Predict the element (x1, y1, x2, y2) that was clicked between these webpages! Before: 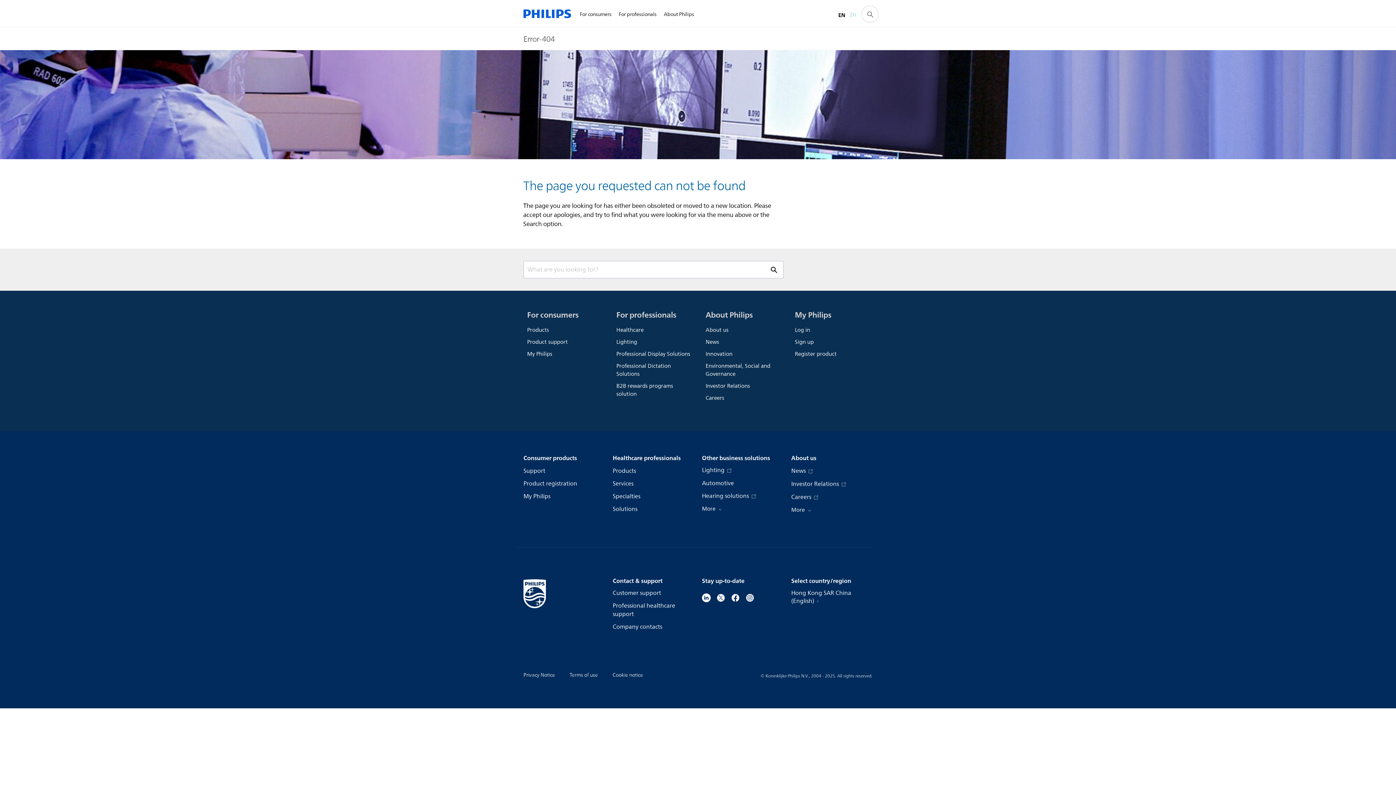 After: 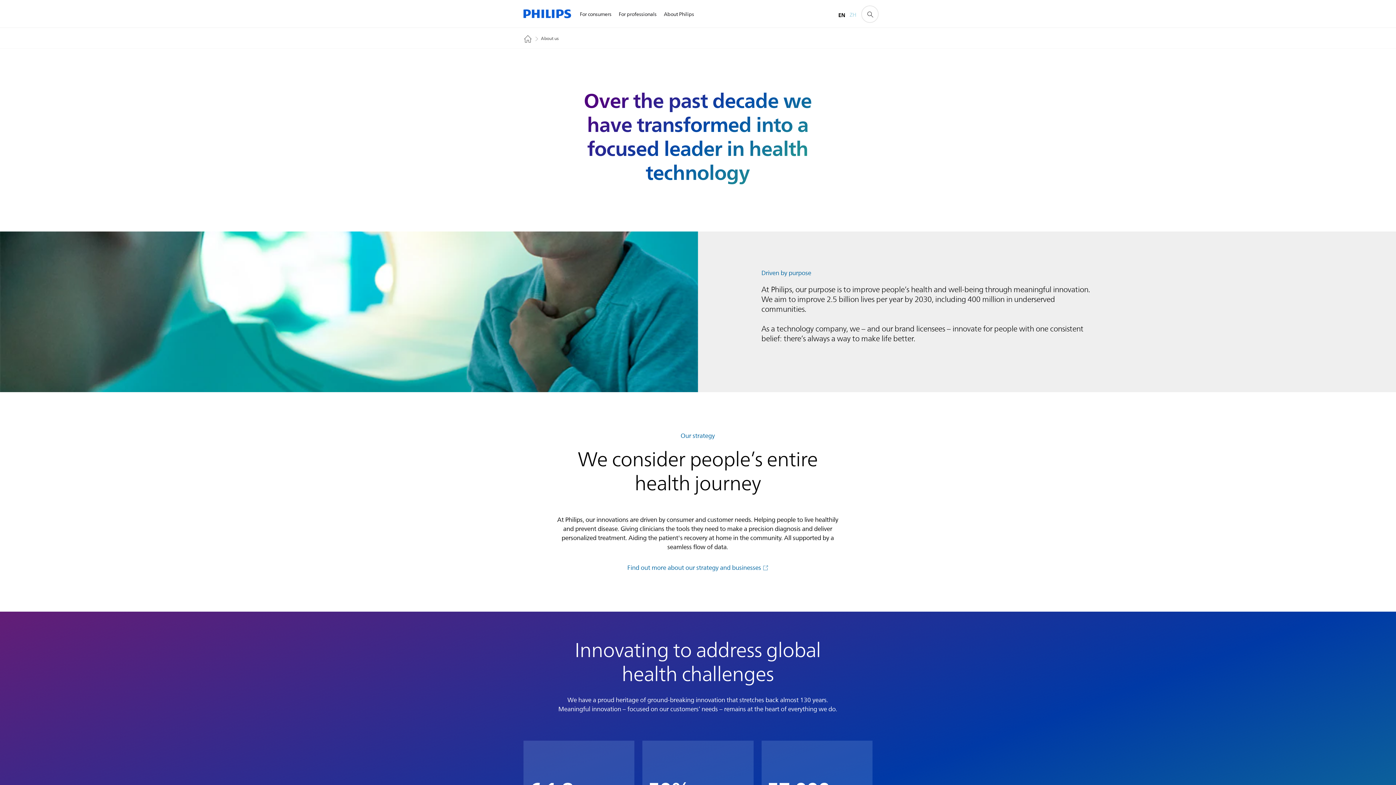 Action: label: About us bbox: (791, 454, 816, 462)